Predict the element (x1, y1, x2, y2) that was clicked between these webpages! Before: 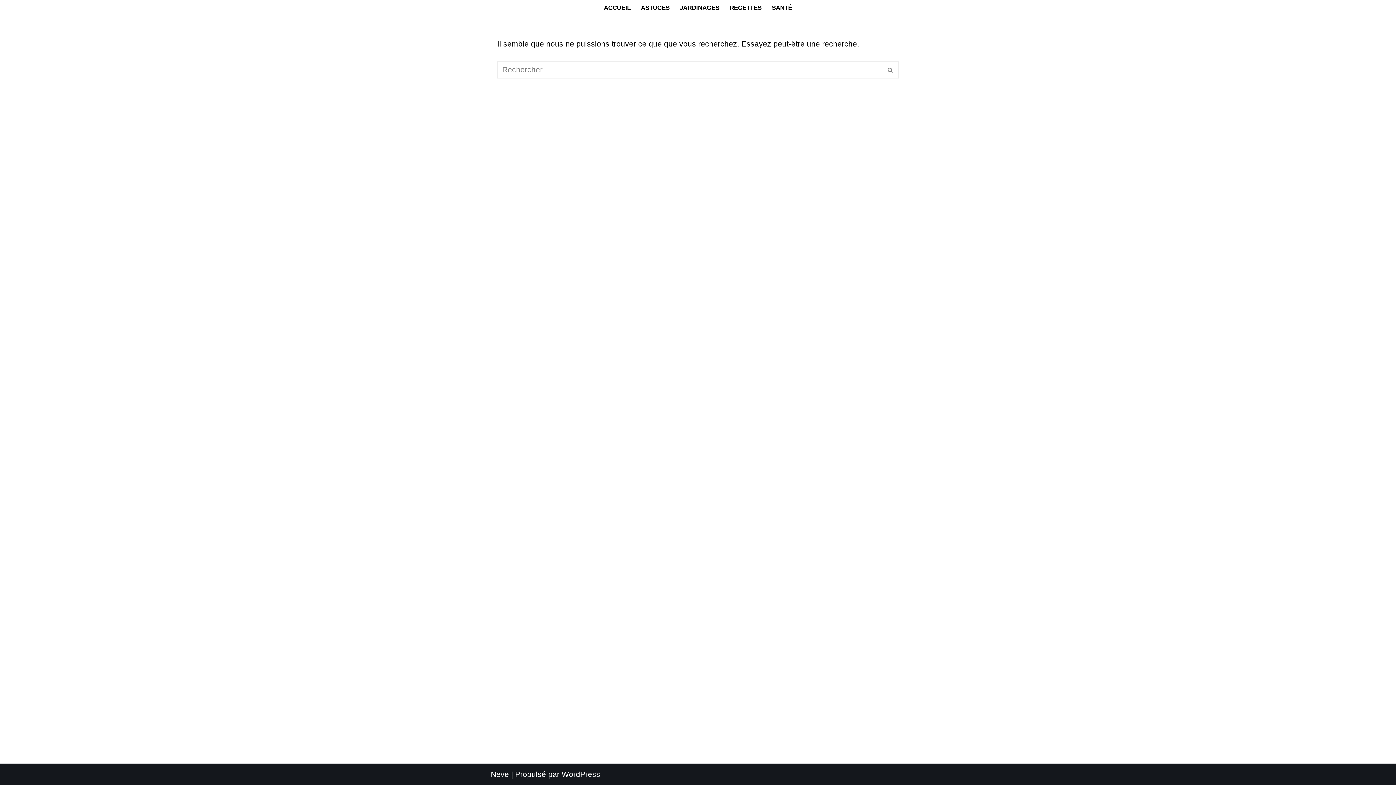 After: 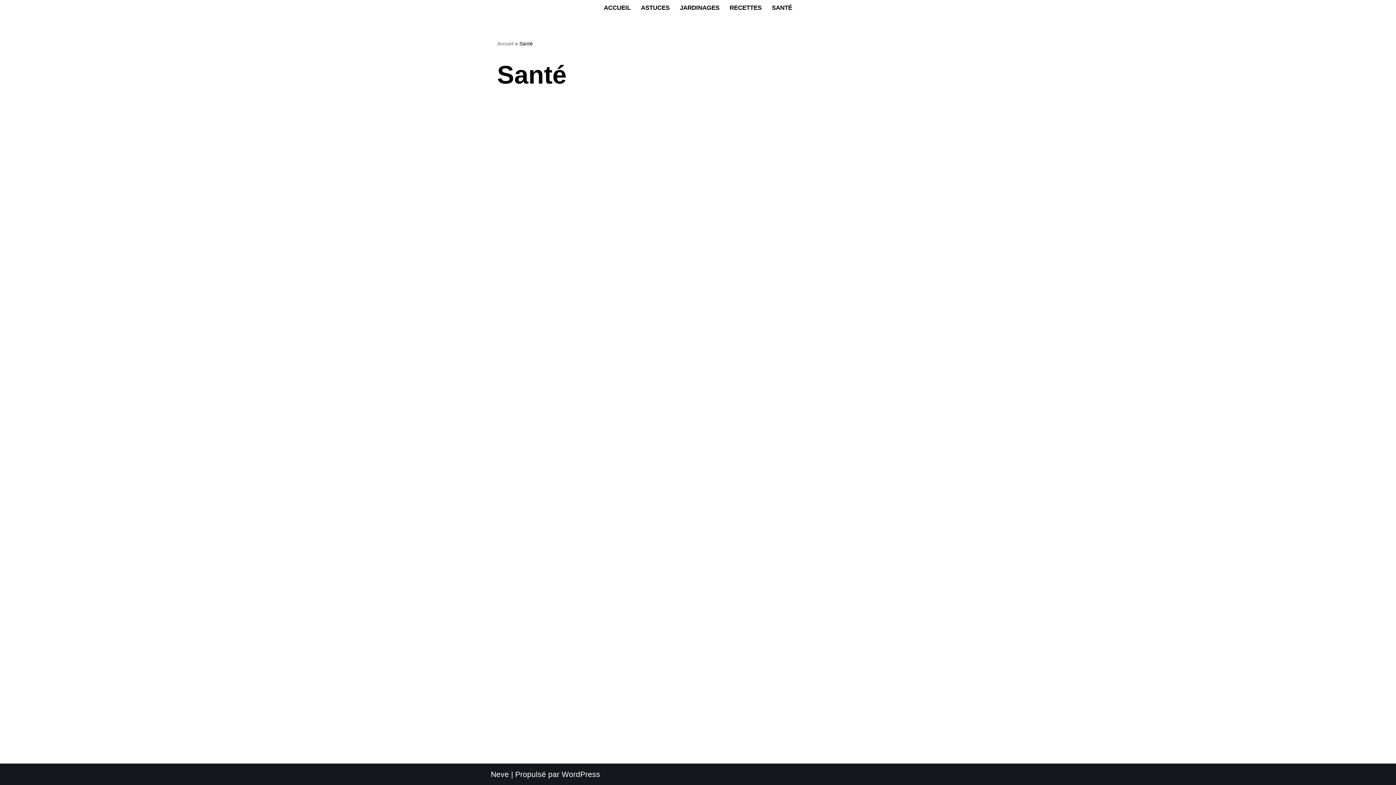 Action: label: SANTÉ bbox: (772, 2, 792, 12)